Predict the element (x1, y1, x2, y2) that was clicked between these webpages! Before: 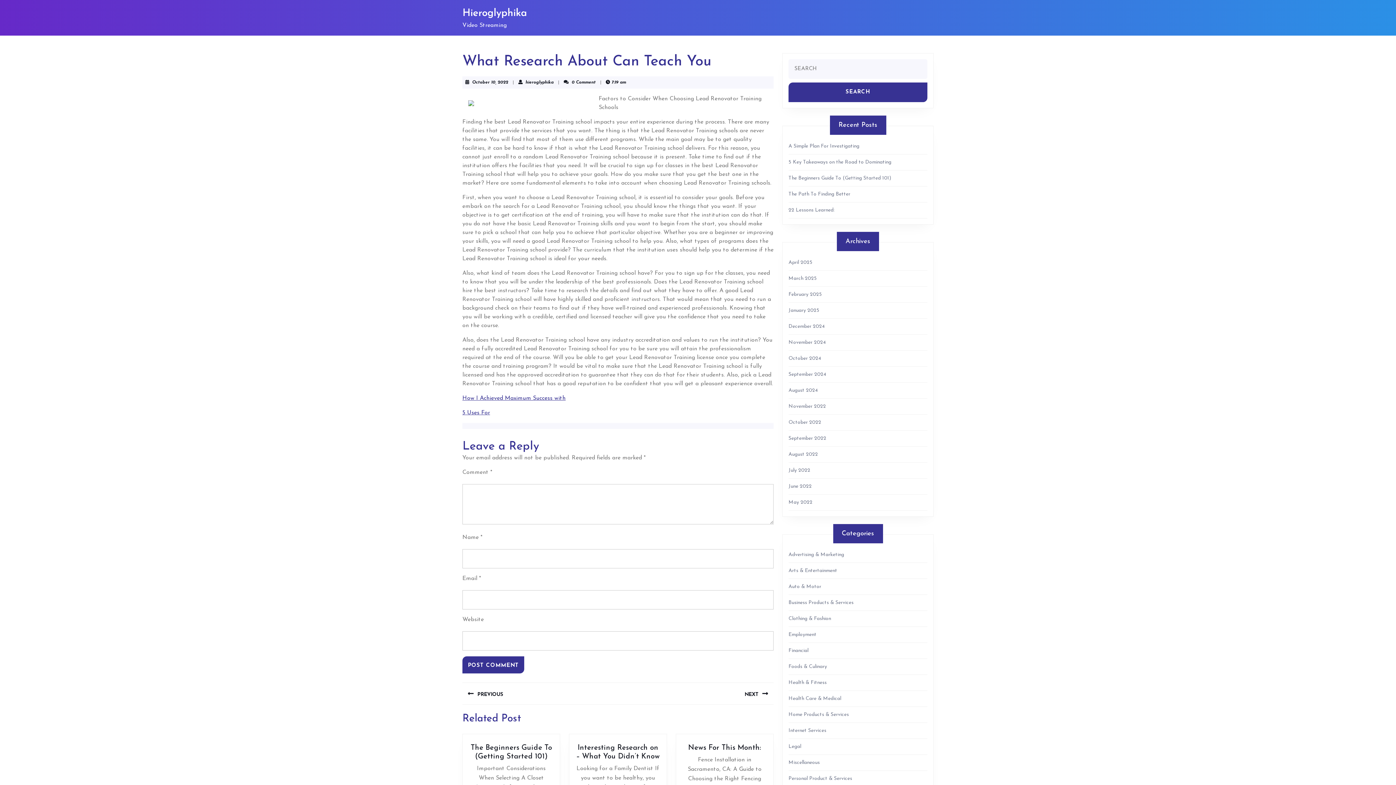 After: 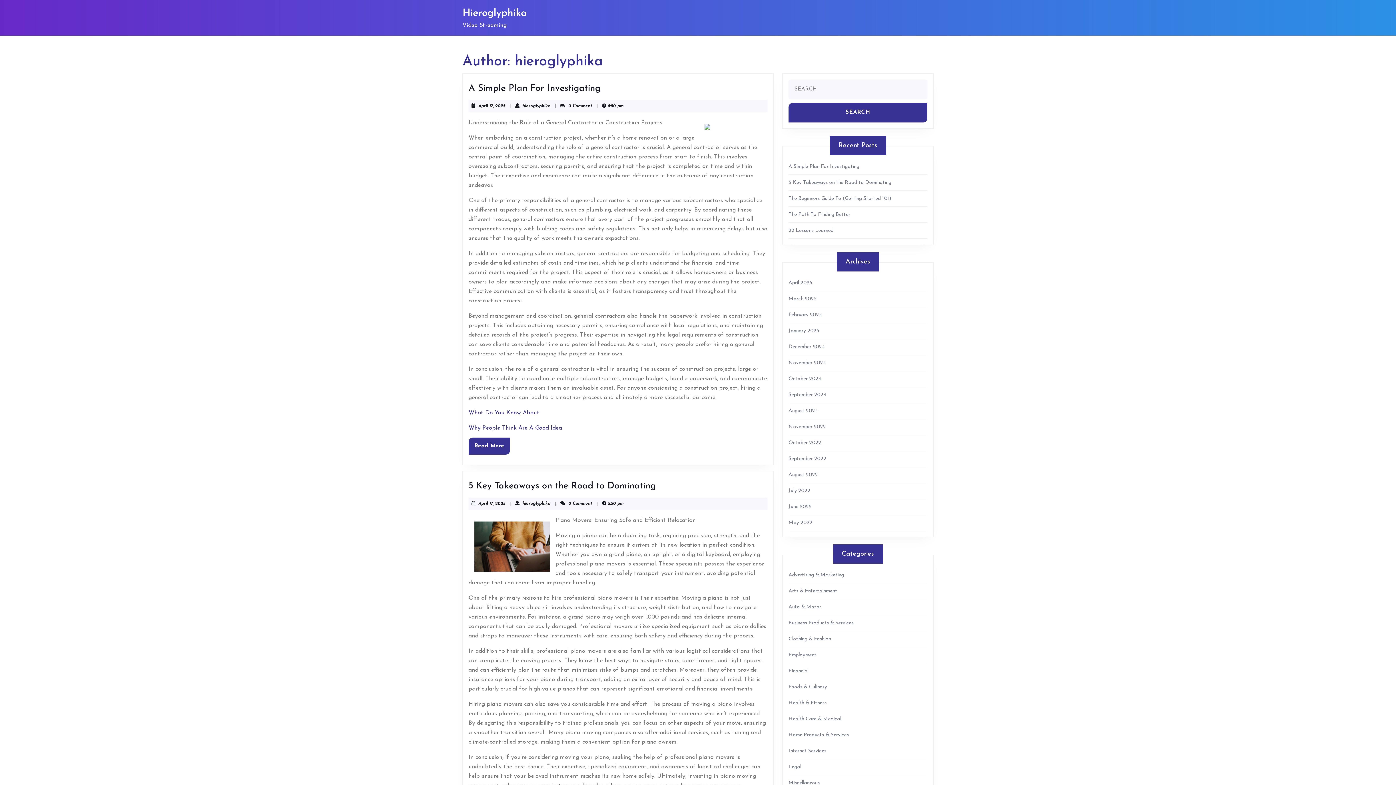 Action: bbox: (525, 80, 553, 84) label: hieroglyphika
hieroglyphika